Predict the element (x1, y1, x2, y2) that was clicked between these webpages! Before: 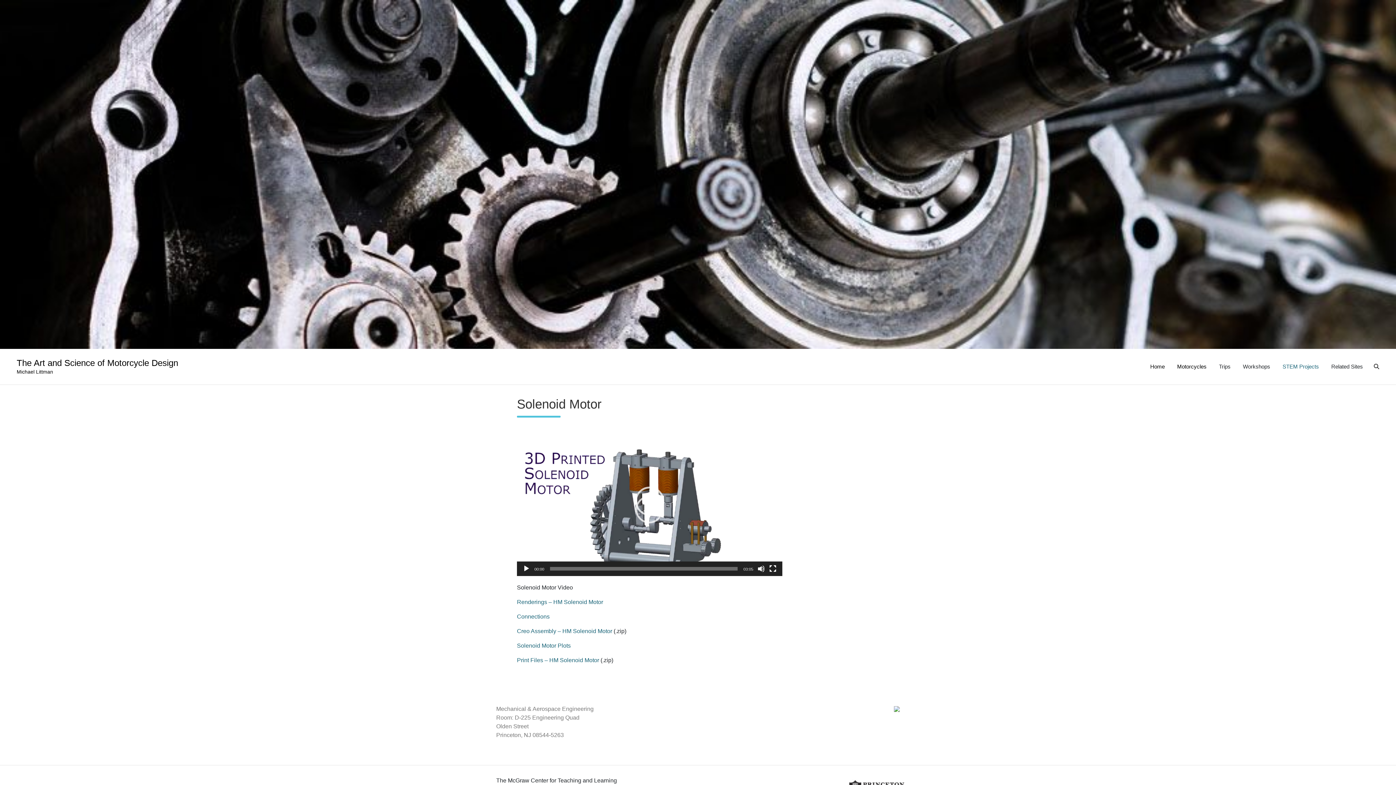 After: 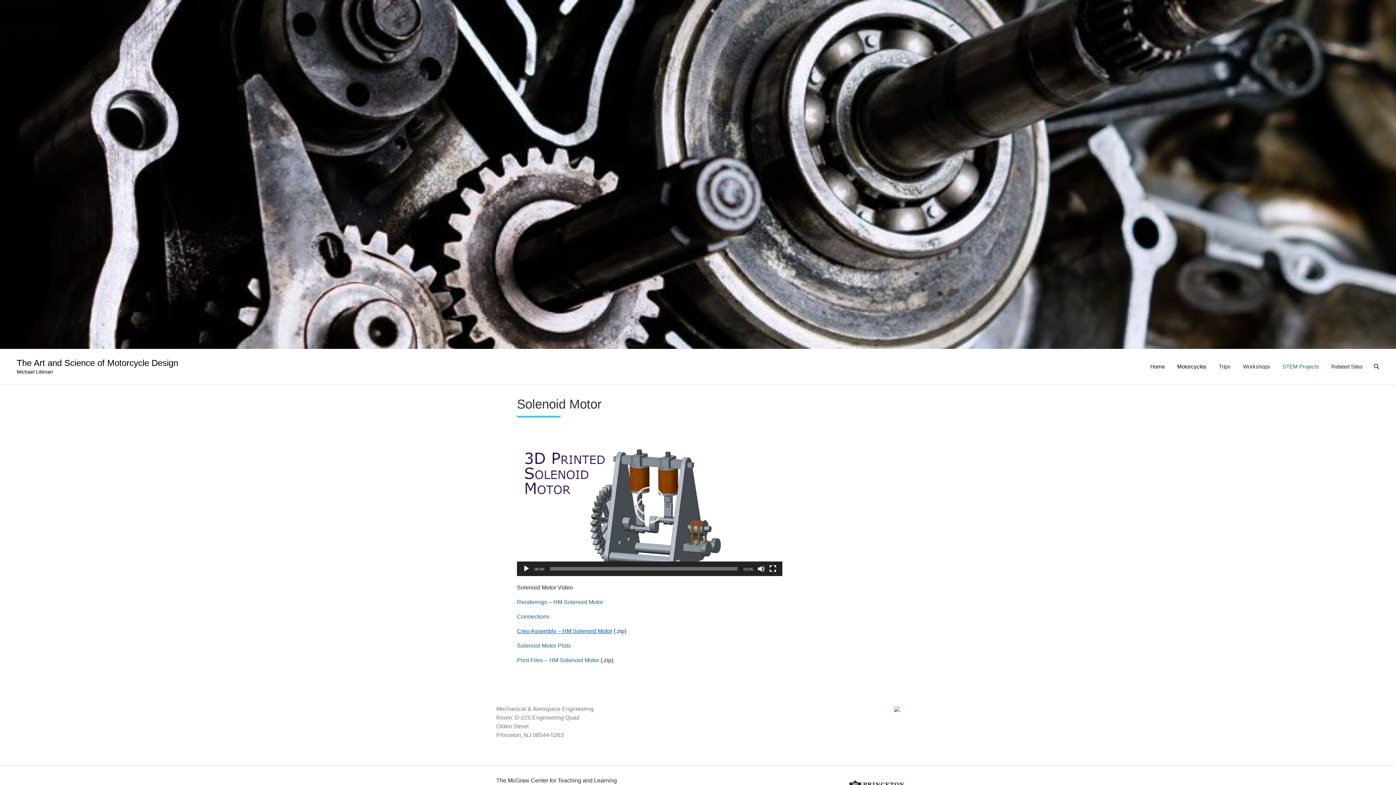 Action: bbox: (517, 628, 612, 634) label: Creo Assembly – HM Solenoid Motor